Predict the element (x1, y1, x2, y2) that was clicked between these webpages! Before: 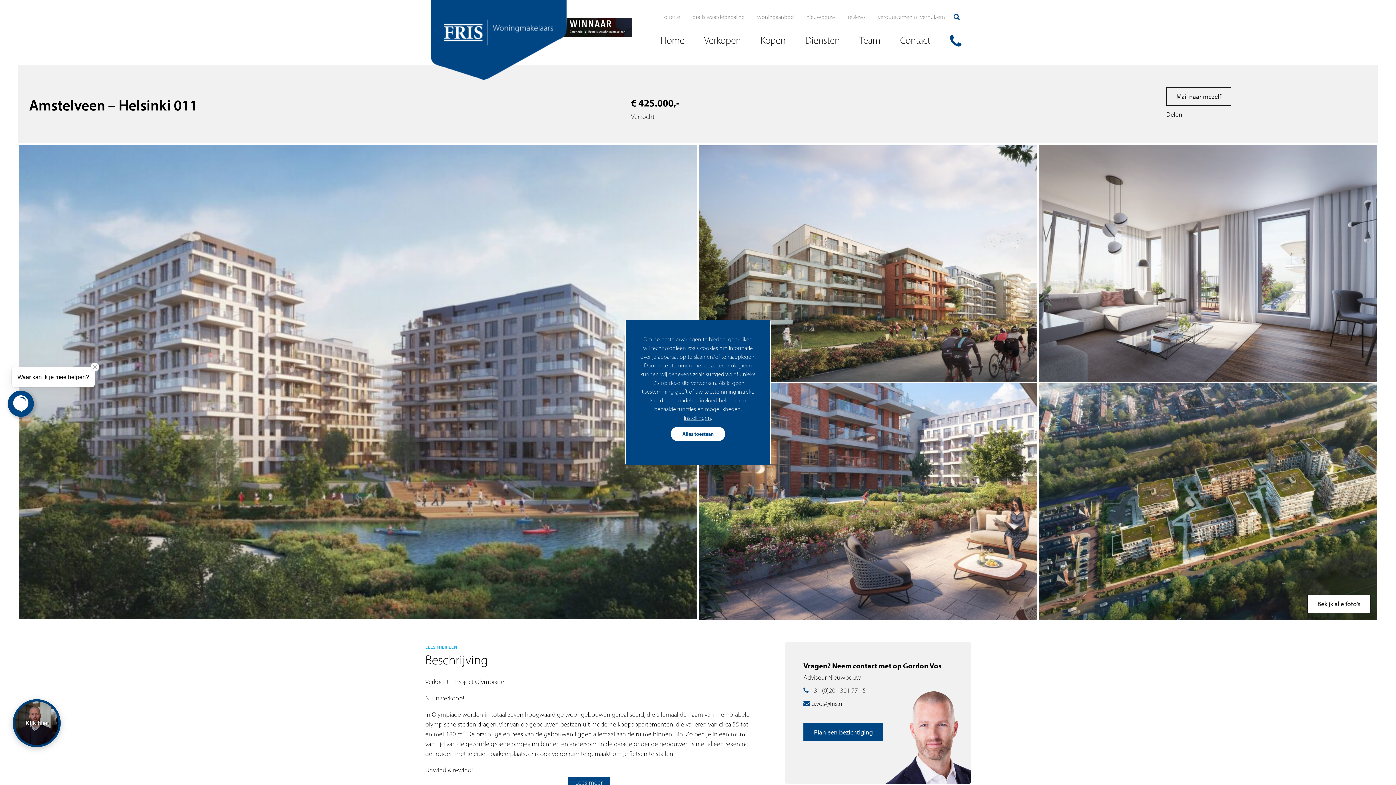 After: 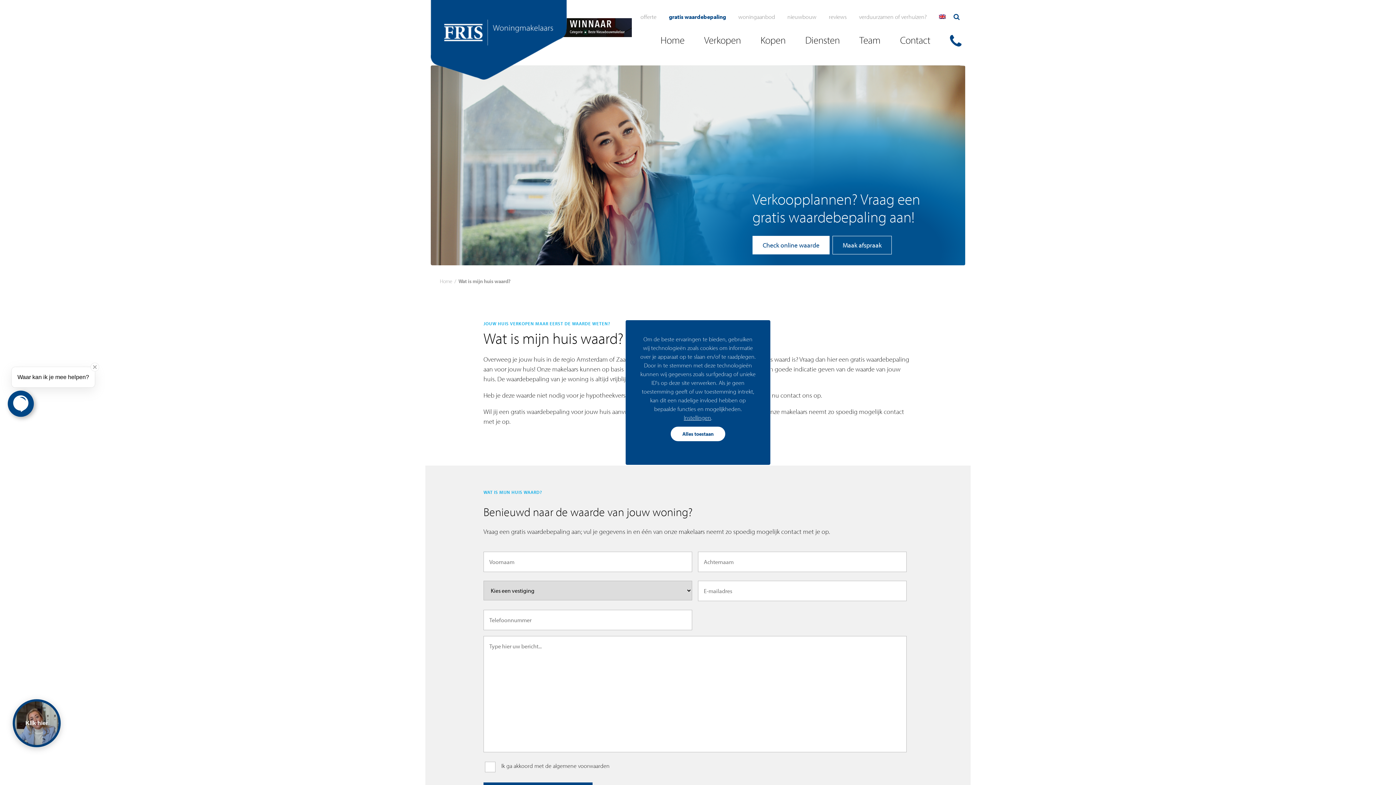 Action: label: gratis waardebepaling bbox: (692, 12, 745, 20)